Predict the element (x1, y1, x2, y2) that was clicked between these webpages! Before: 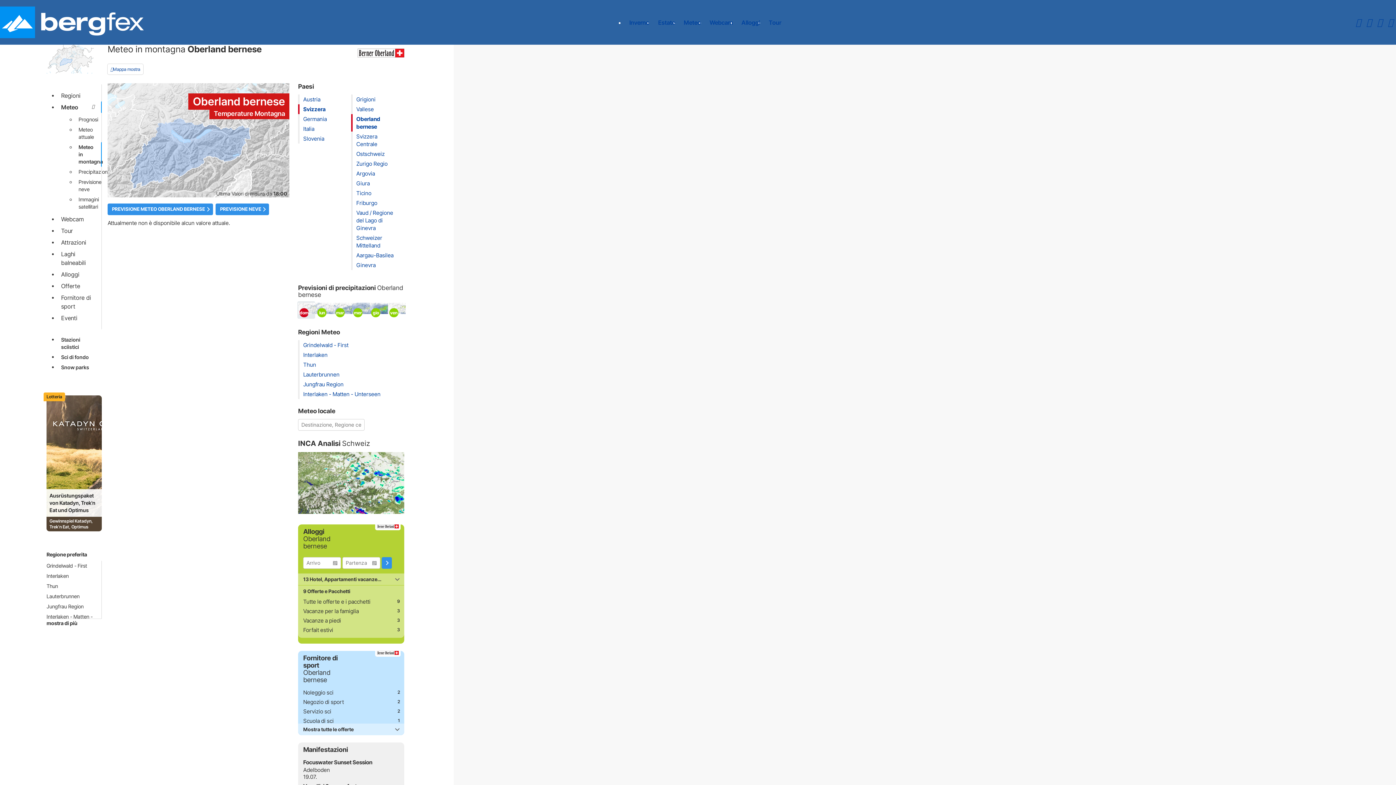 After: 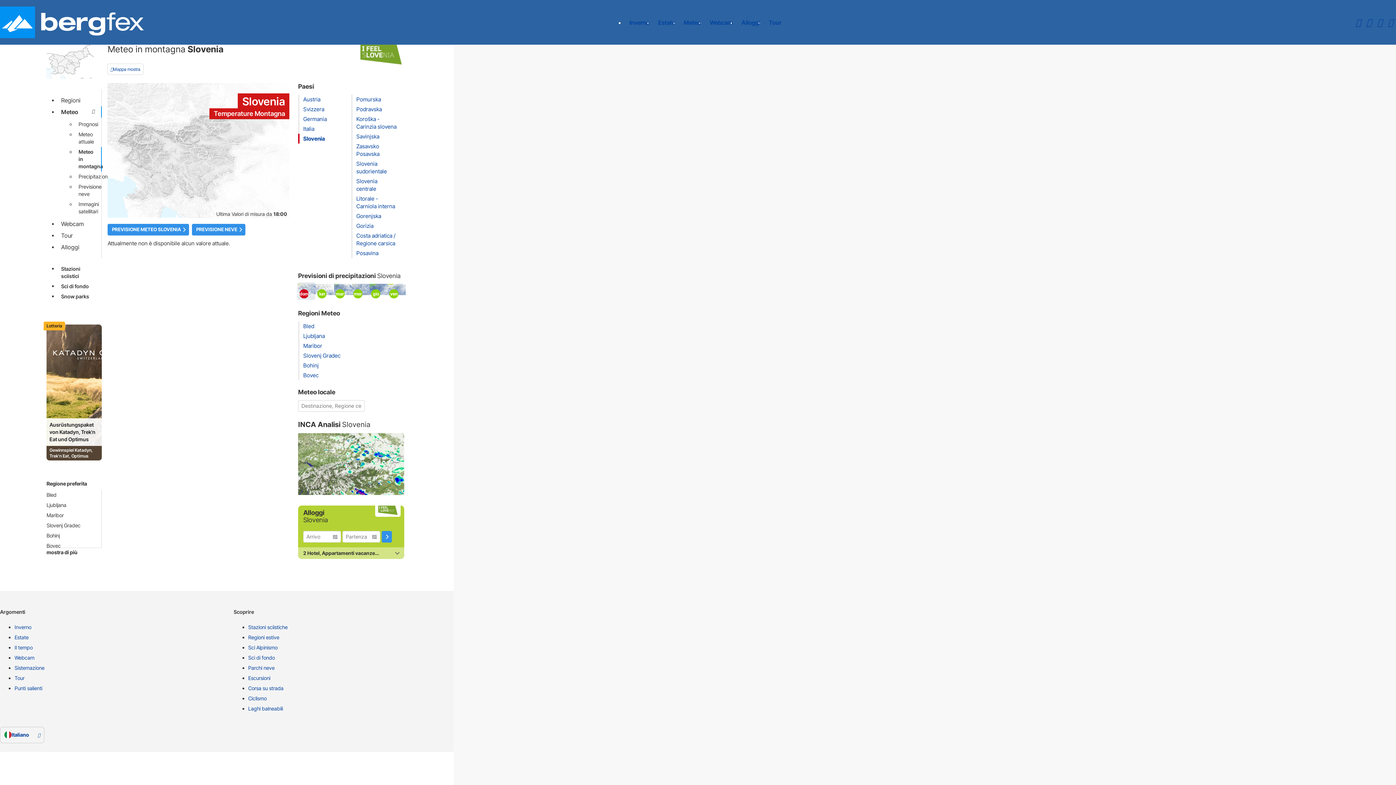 Action: label: Slovenia bbox: (303, 135, 324, 142)